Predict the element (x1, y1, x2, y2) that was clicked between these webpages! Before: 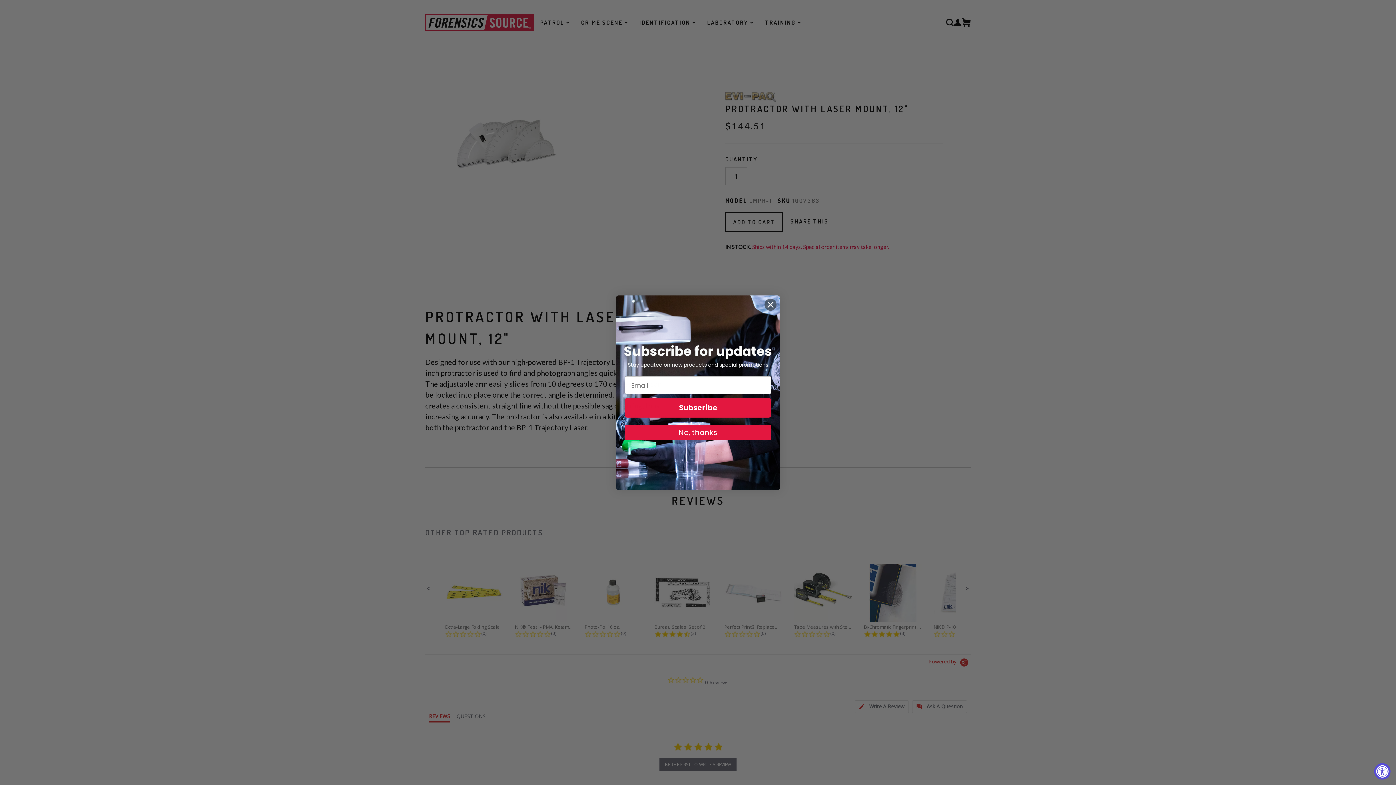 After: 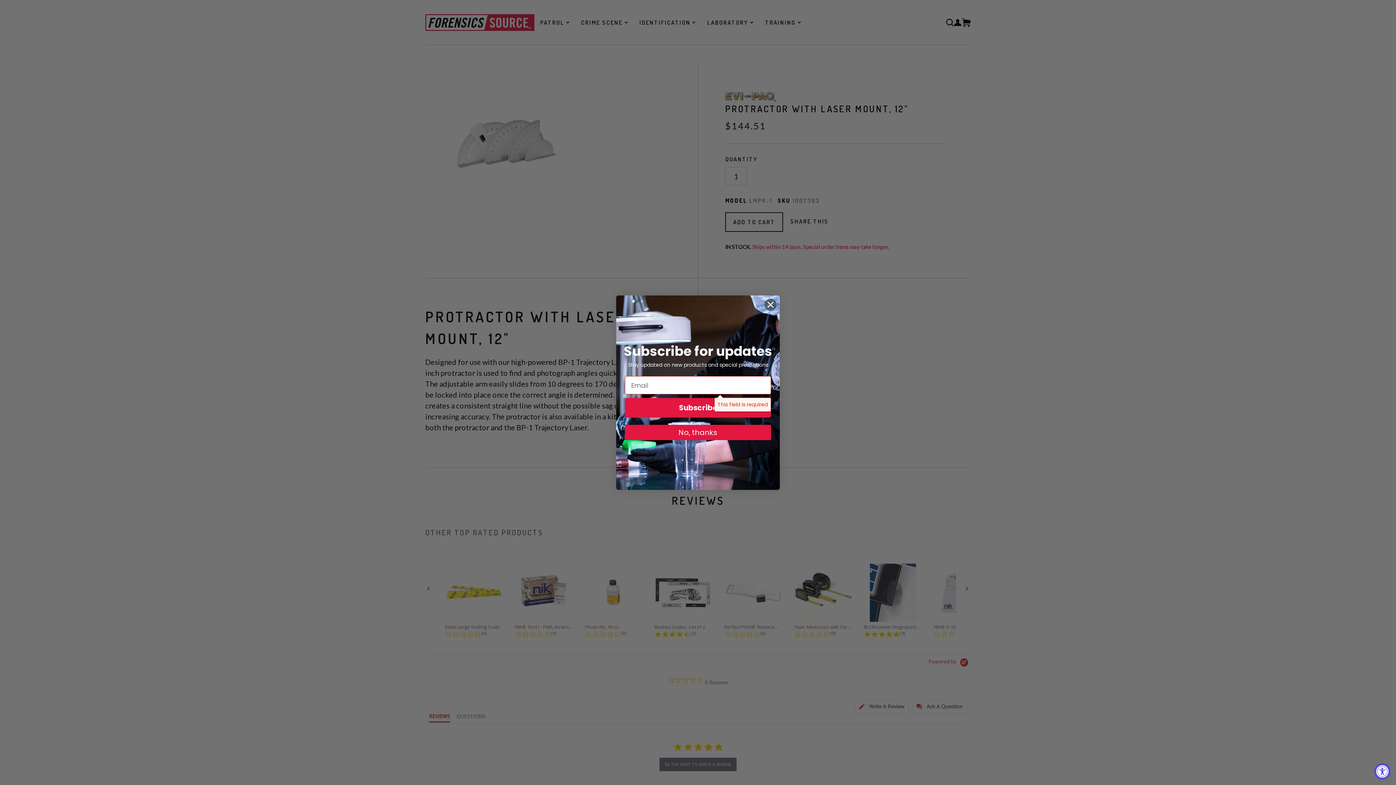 Action: label: Subscribe bbox: (625, 398, 771, 417)